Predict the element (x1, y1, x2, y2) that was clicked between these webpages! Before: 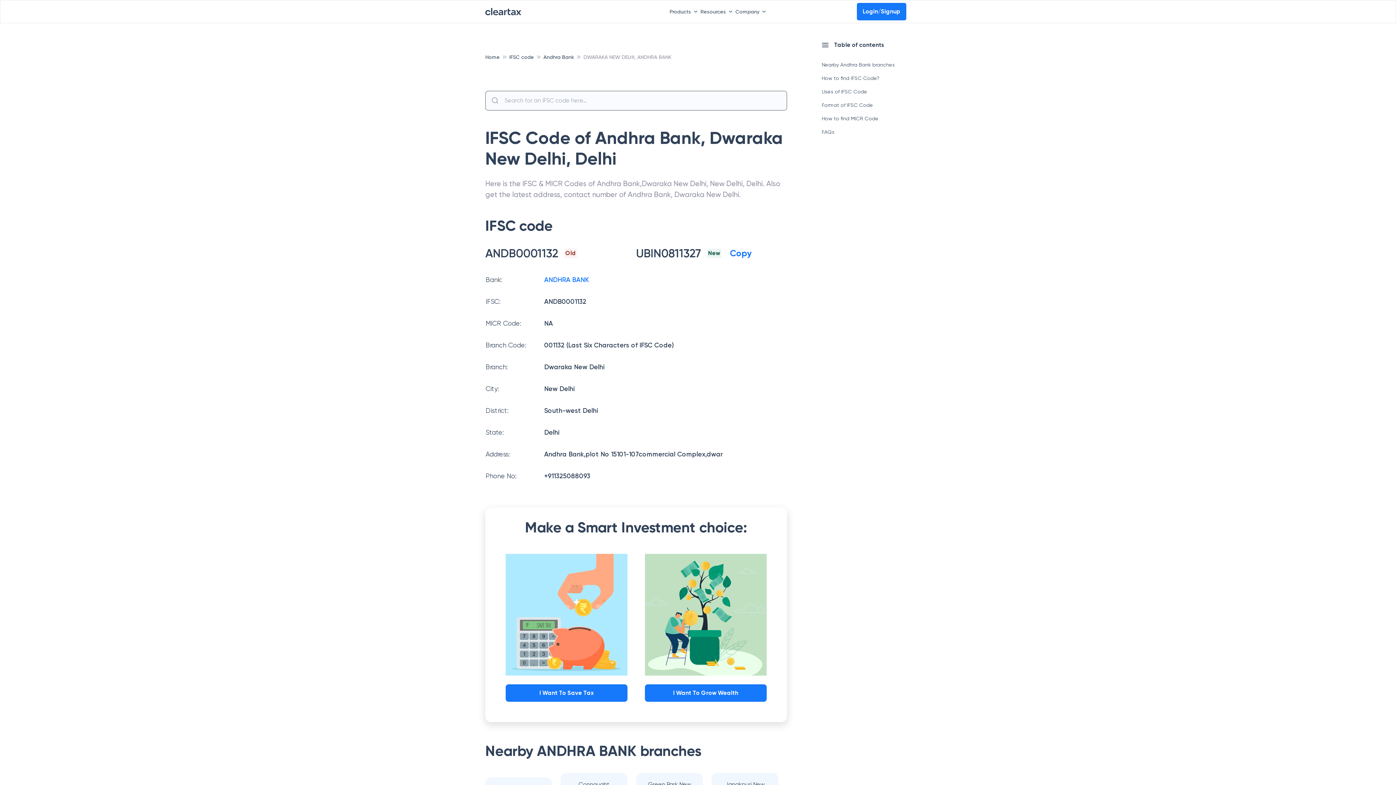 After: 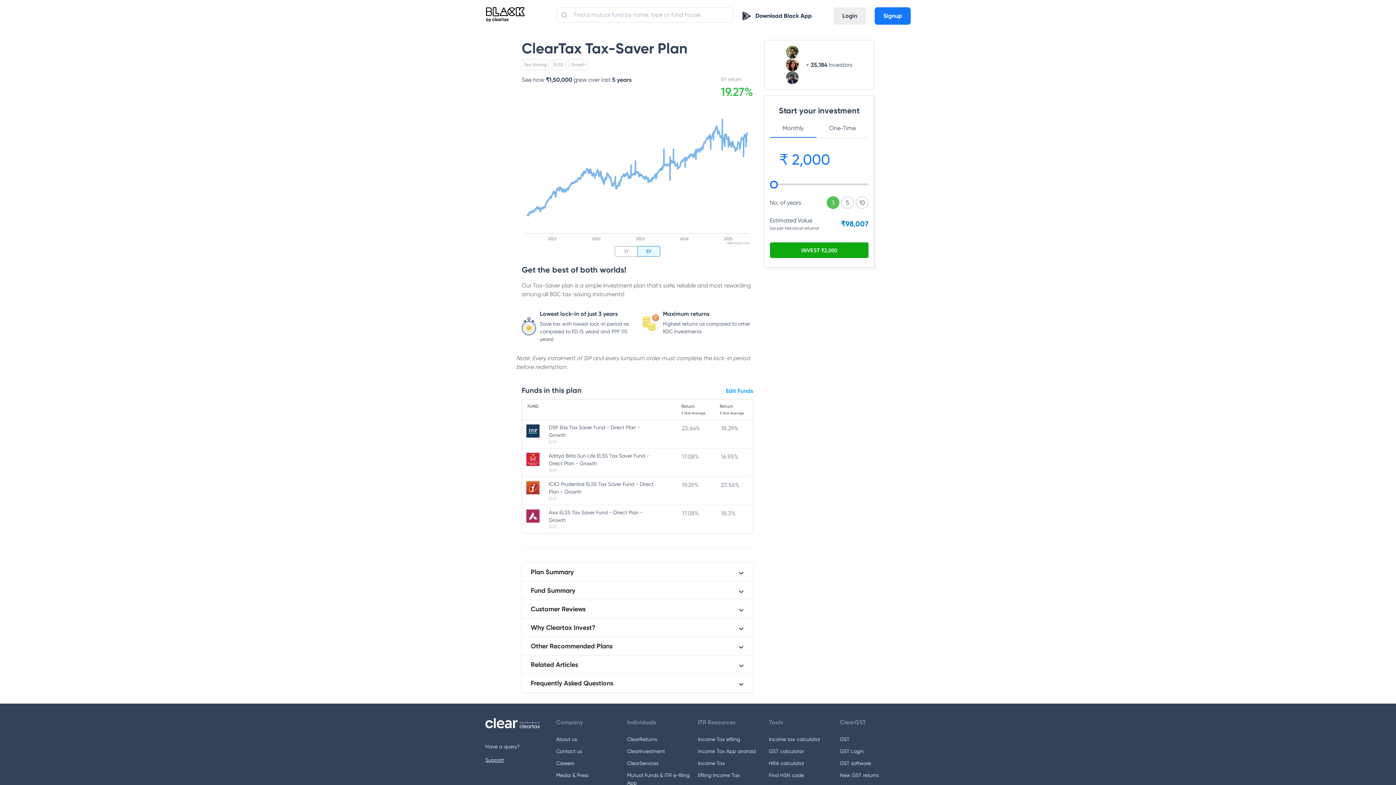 Action: label: I Want To Save Tax bbox: (505, 684, 627, 702)